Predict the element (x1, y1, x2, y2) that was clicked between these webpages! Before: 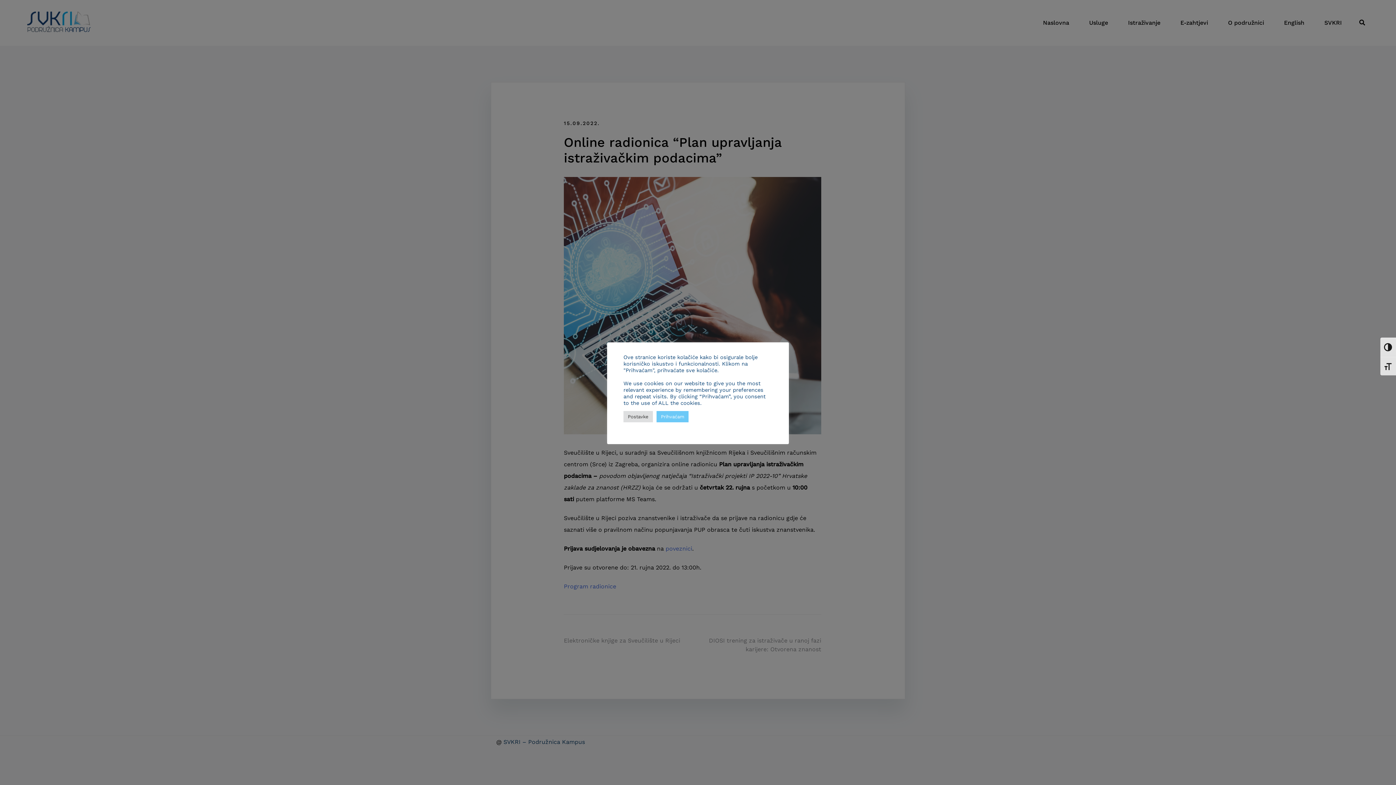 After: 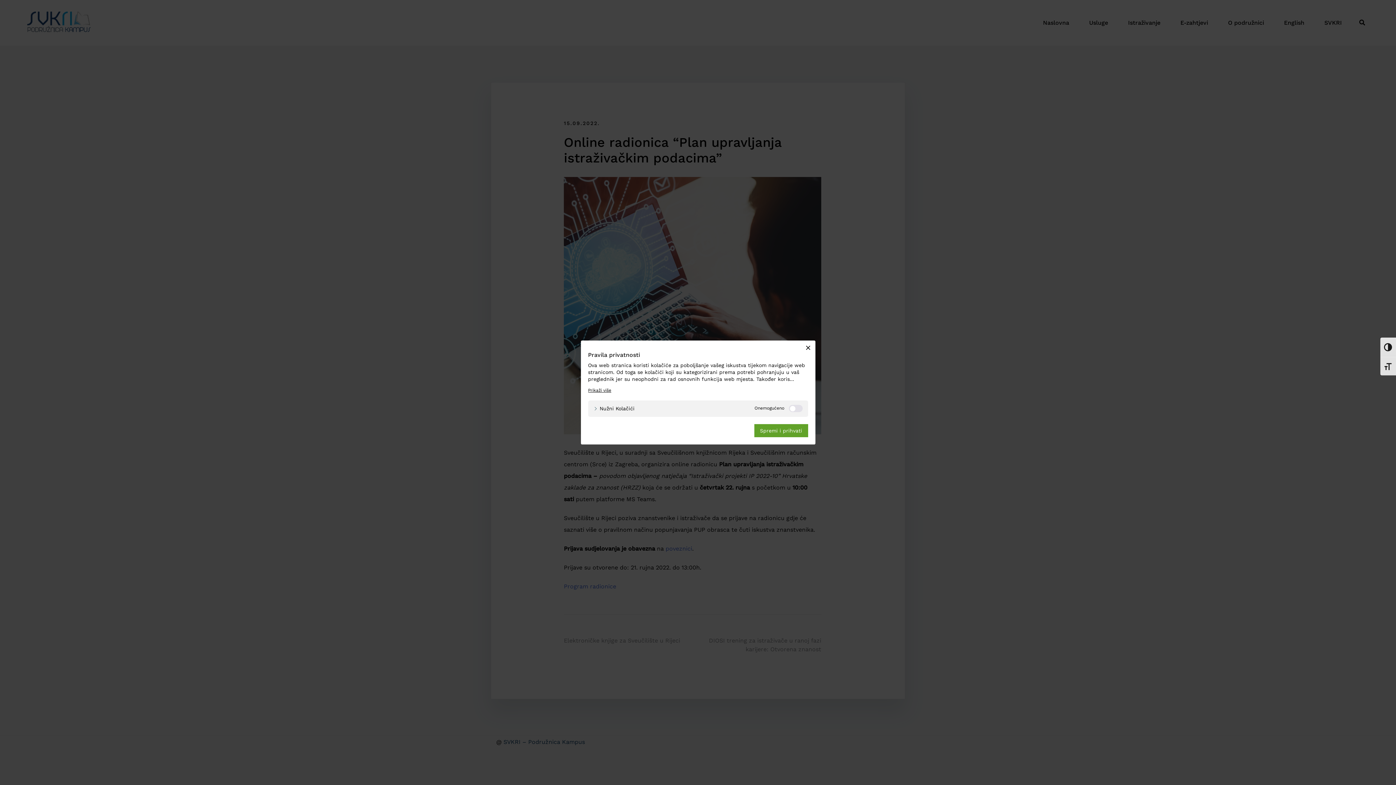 Action: label: Postavke bbox: (623, 411, 653, 422)